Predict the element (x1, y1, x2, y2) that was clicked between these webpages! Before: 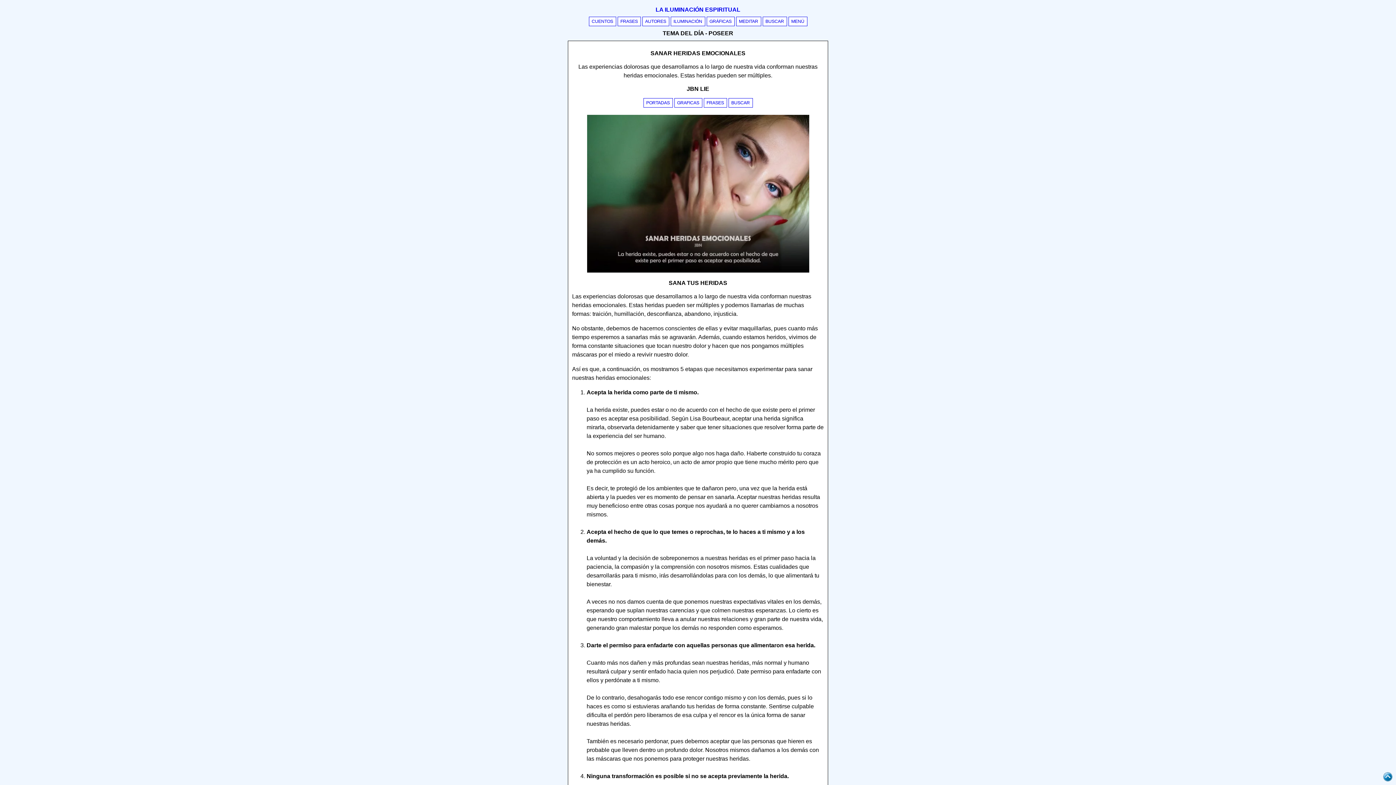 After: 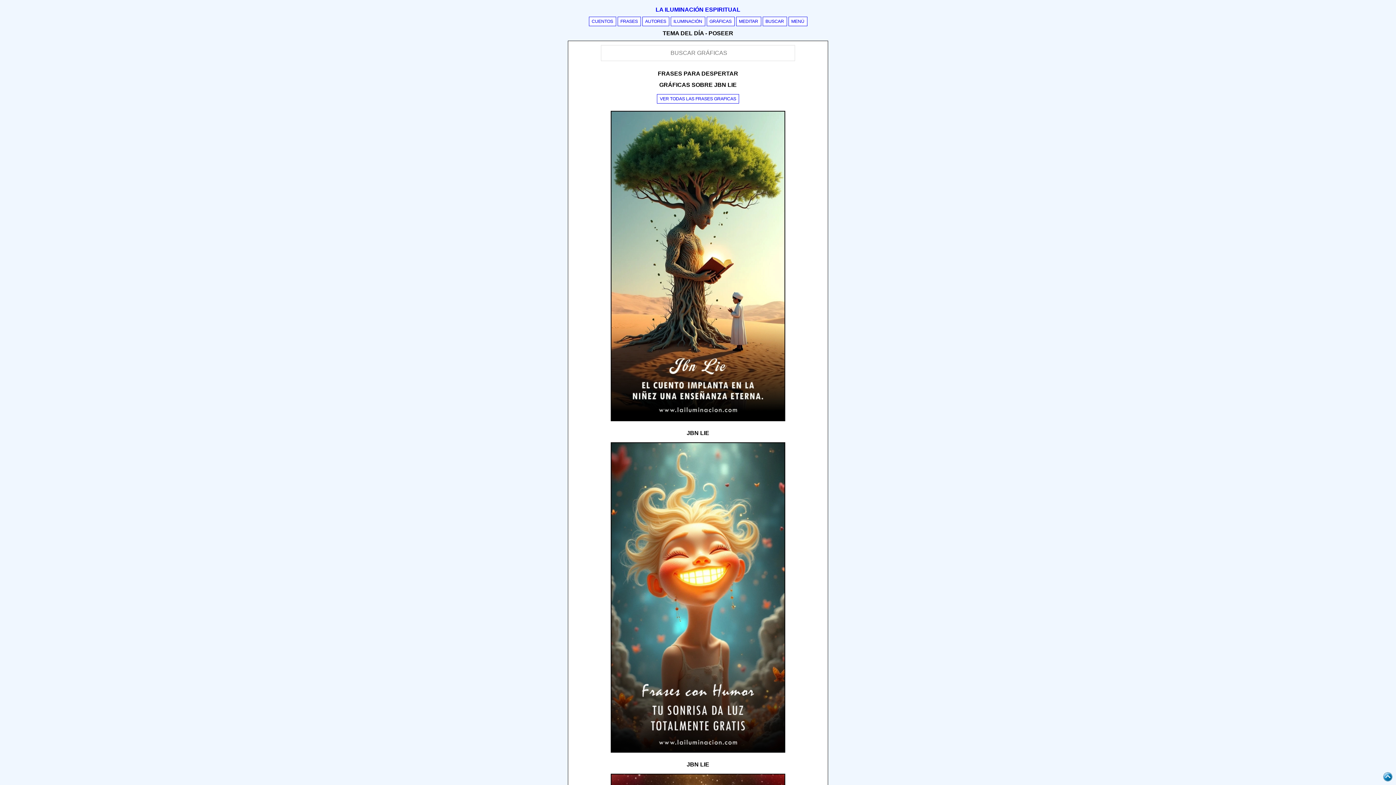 Action: bbox: (674, 98, 702, 107) label: GRAFICAS